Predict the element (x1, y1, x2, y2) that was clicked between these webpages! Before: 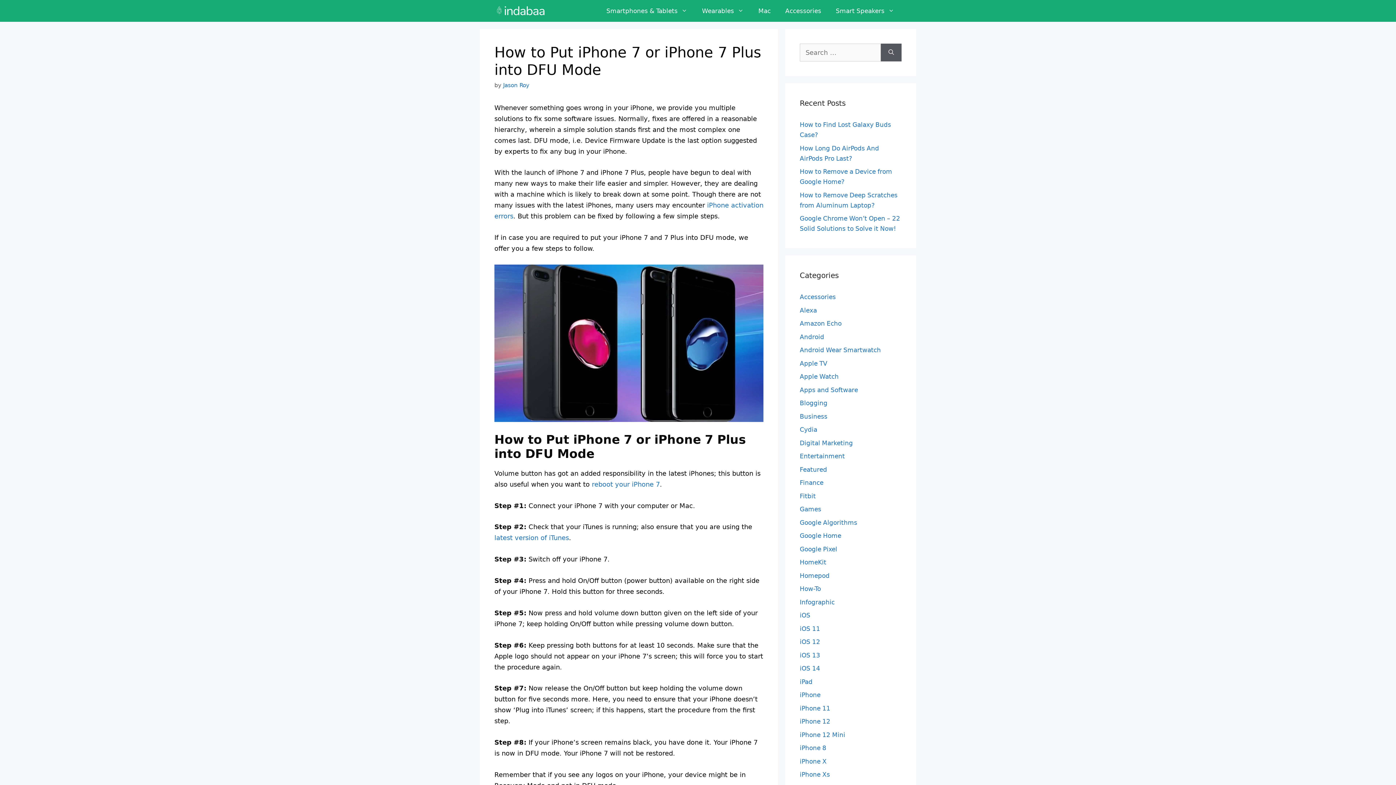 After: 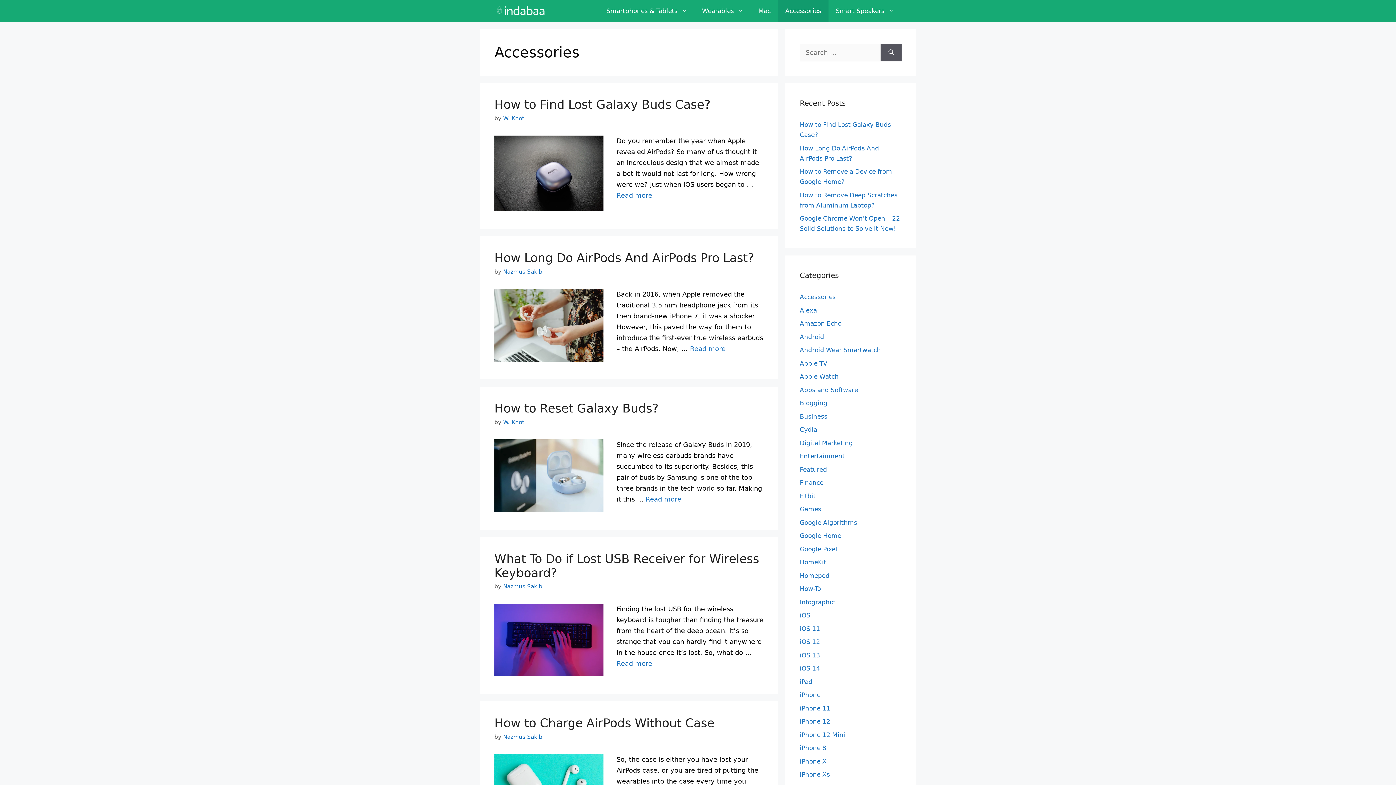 Action: label: Accessories bbox: (778, 0, 828, 21)